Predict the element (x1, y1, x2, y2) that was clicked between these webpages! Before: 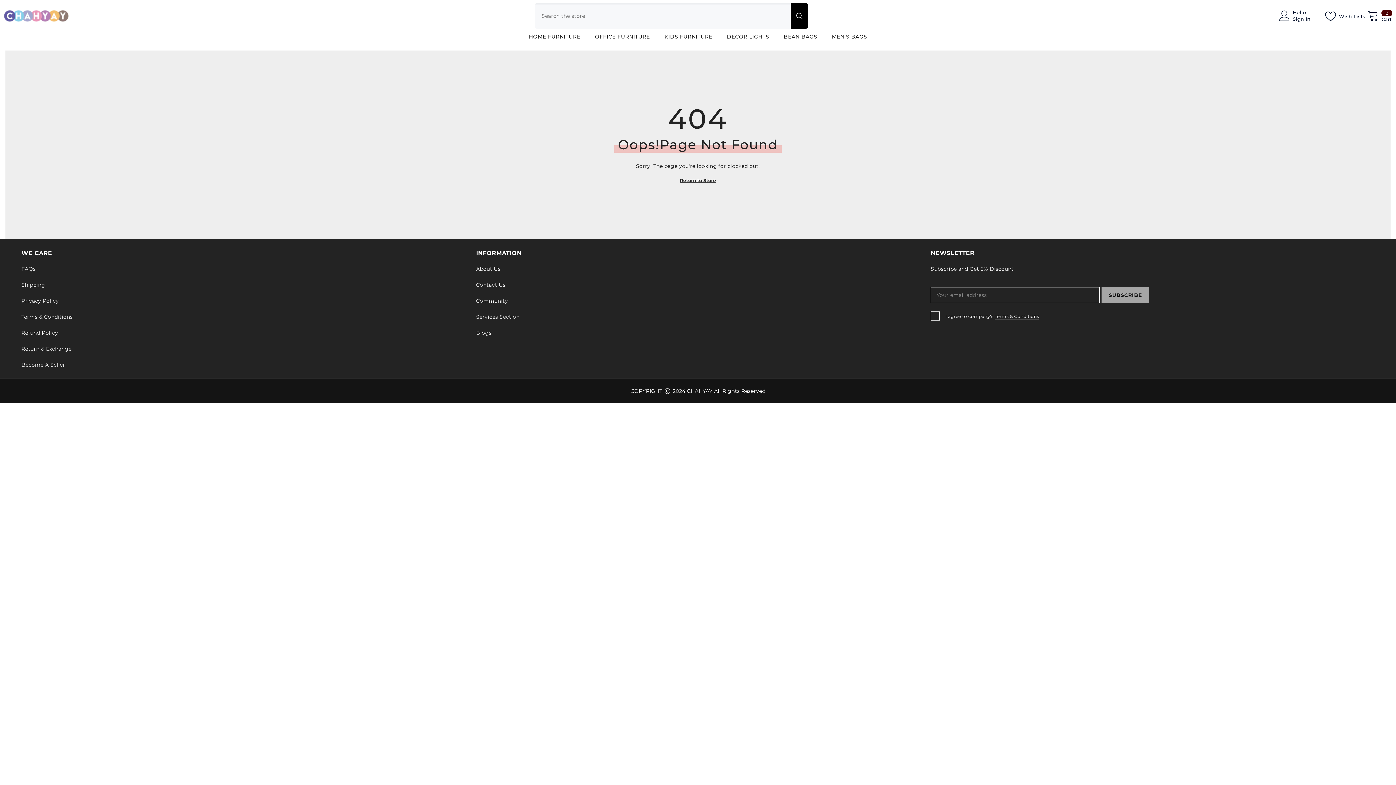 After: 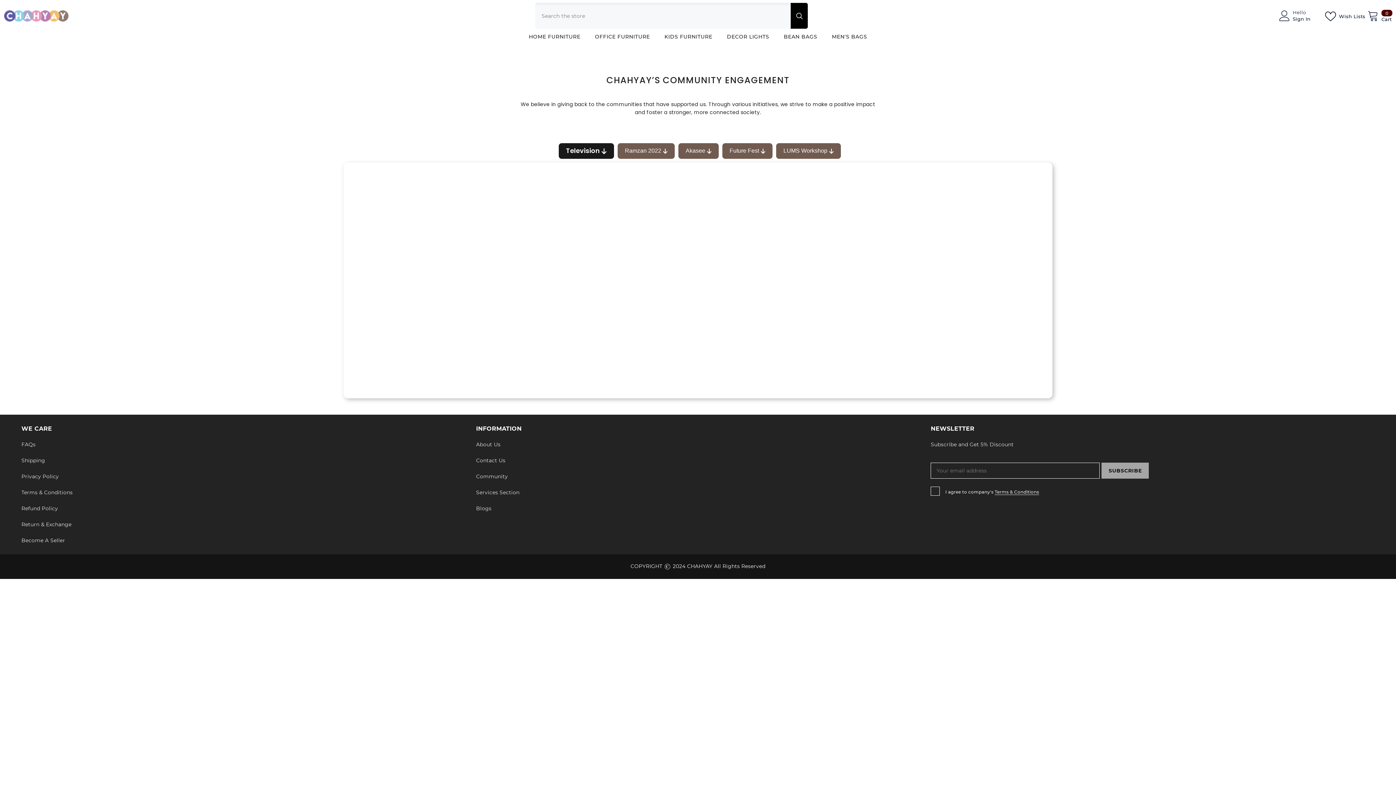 Action: label: Community bbox: (476, 293, 508, 309)